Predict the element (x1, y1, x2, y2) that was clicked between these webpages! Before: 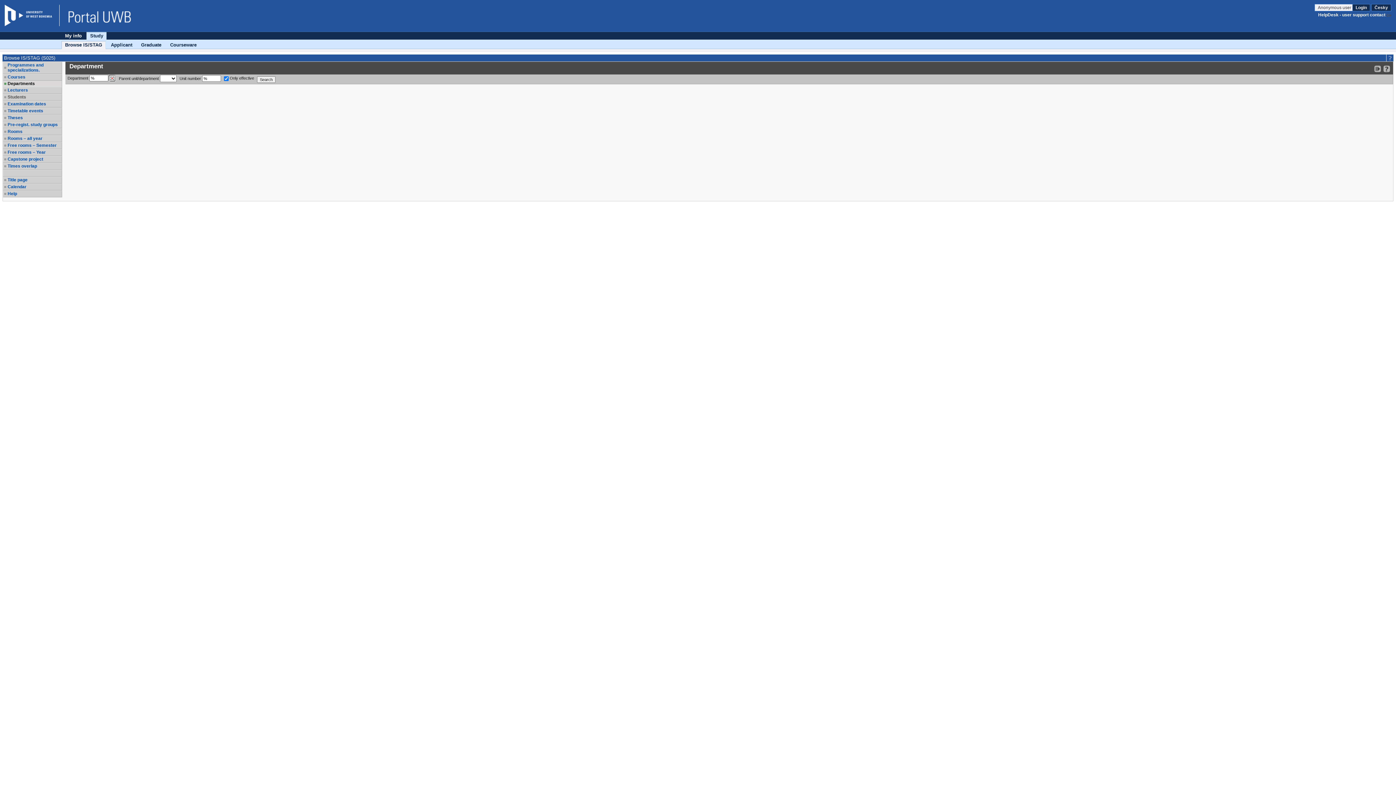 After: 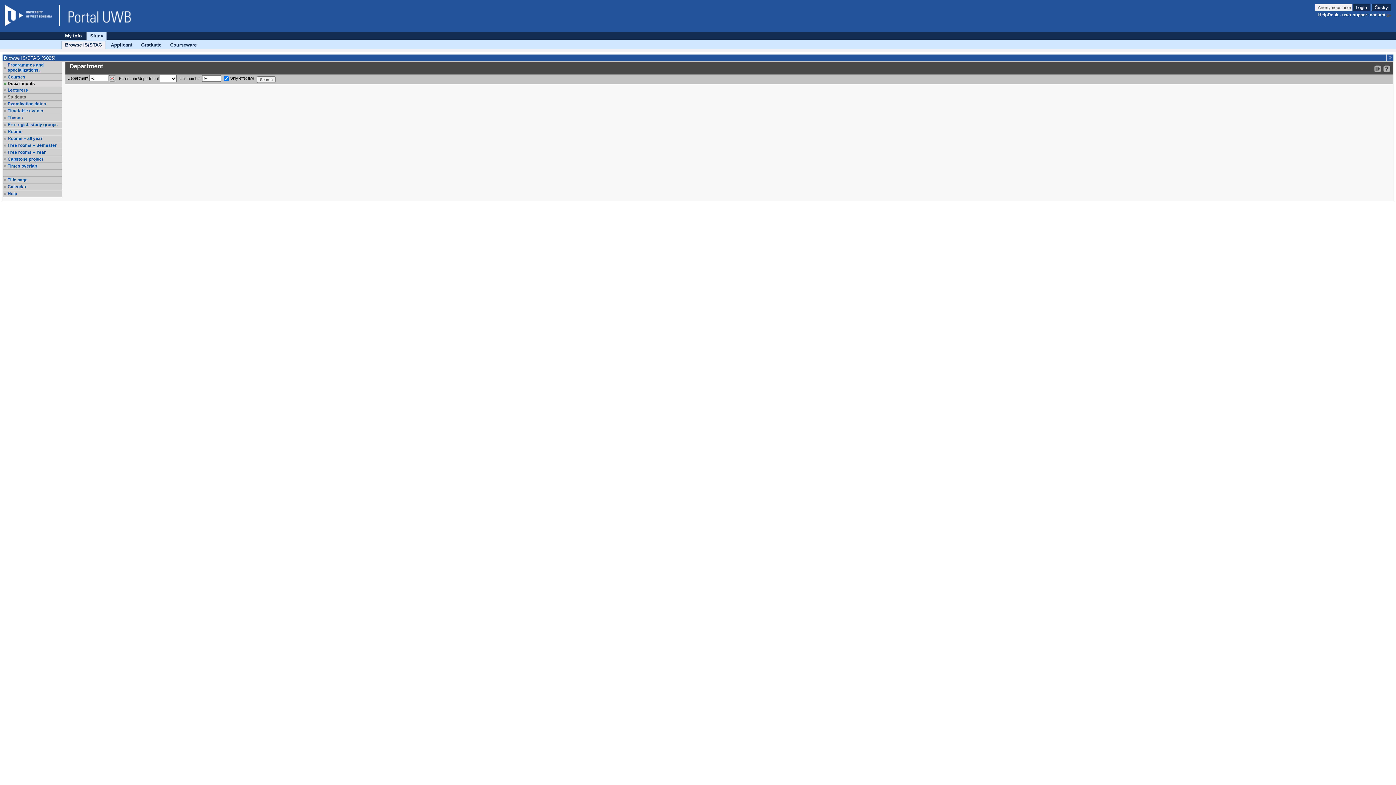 Action: label: Departments
, selected item bbox: (7, 81, 61, 86)